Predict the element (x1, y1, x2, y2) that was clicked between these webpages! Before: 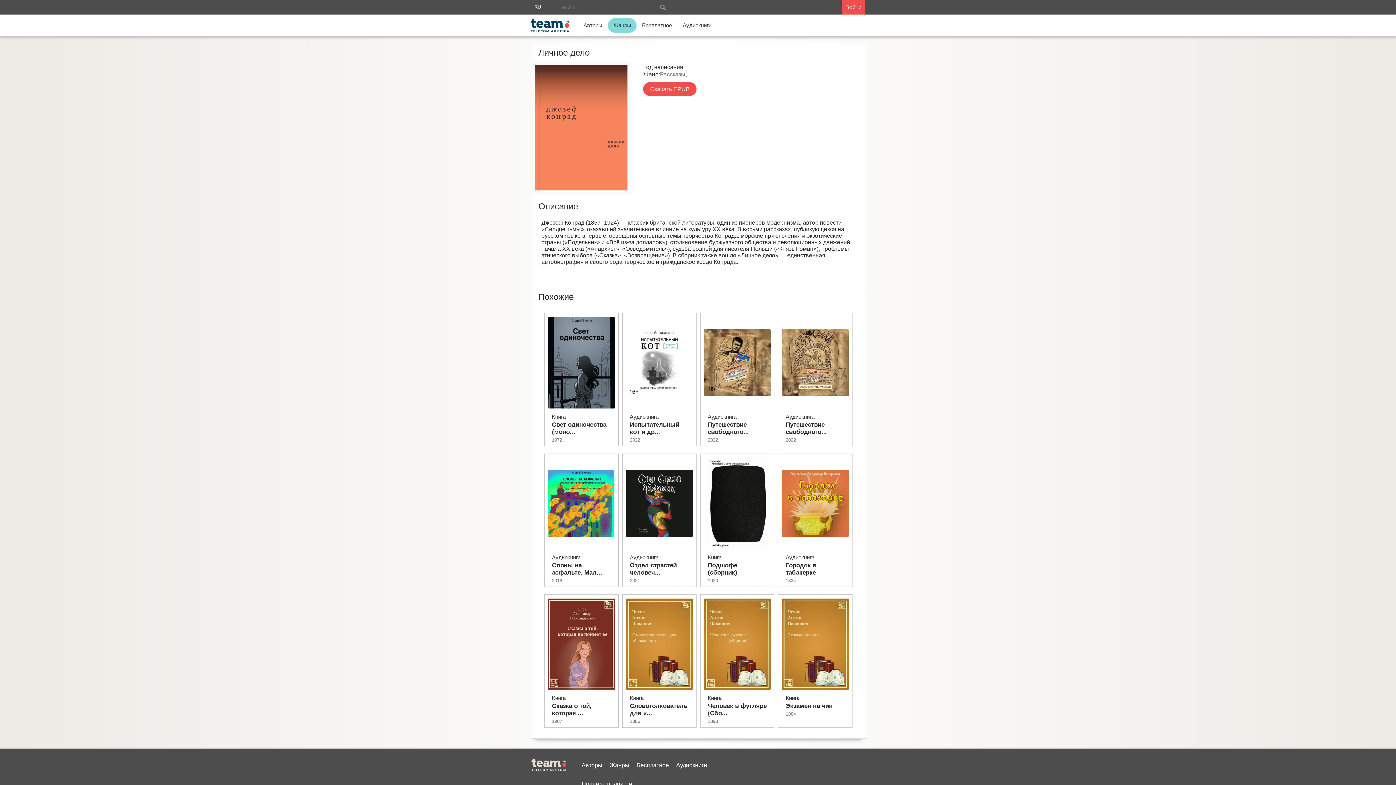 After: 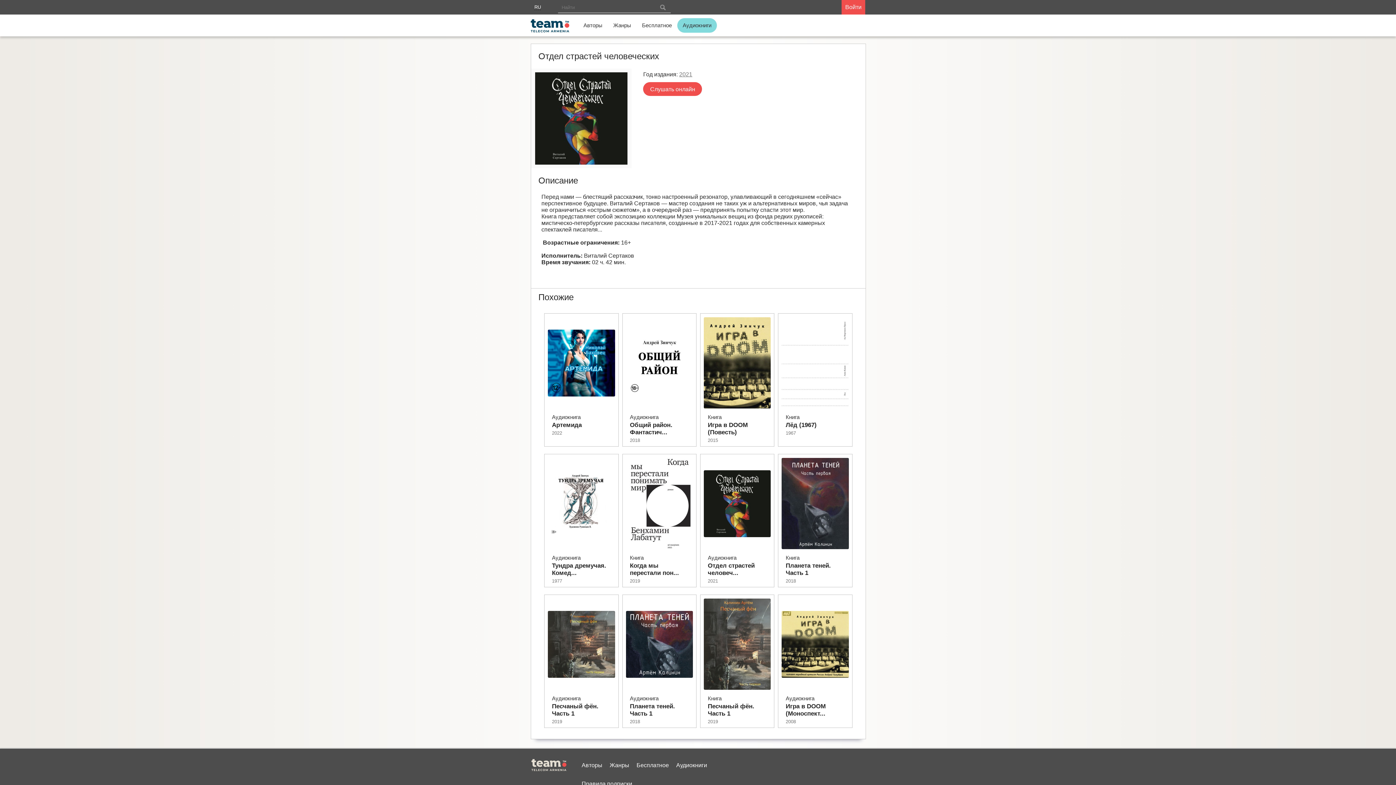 Action: bbox: (622, 554, 696, 584) label: Аудиокнига
Отдел страстей человеч...
2021